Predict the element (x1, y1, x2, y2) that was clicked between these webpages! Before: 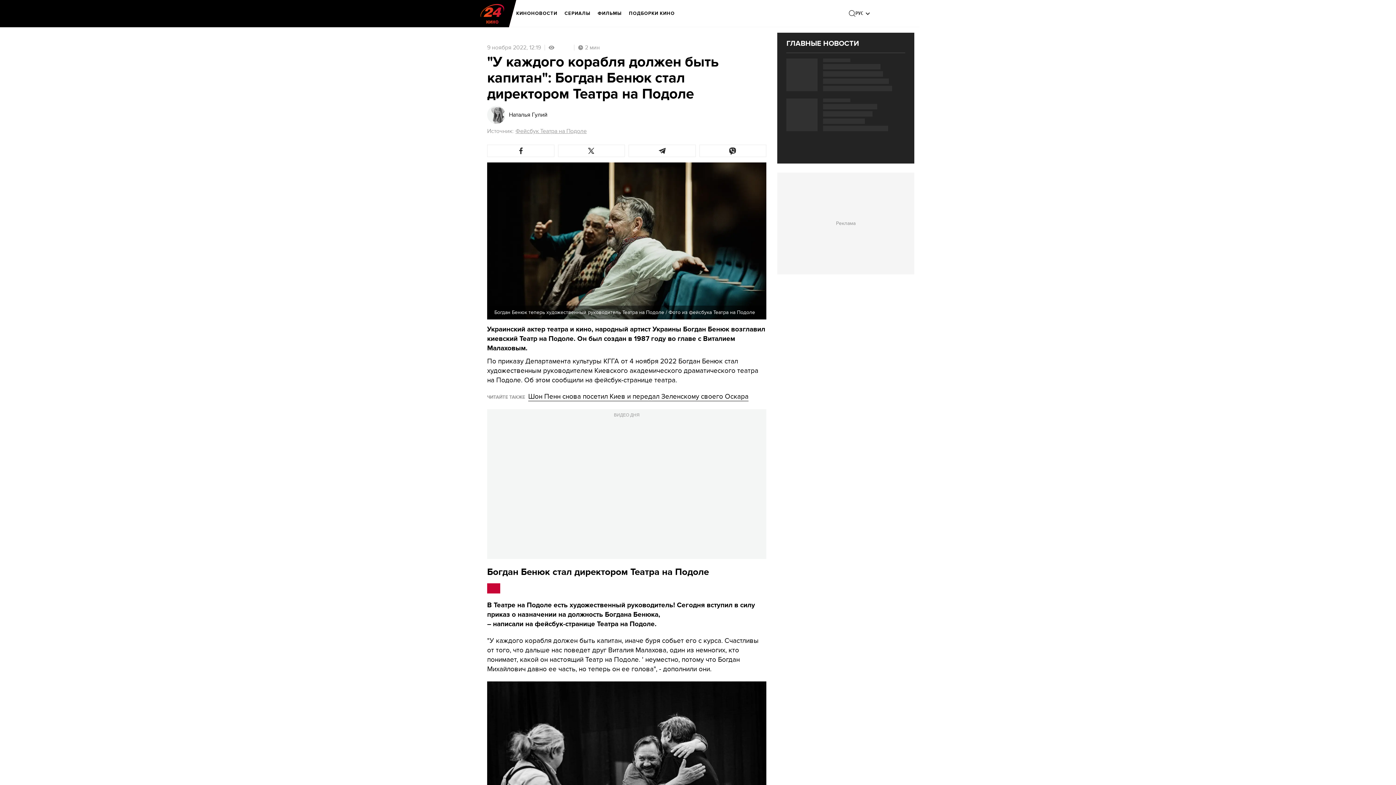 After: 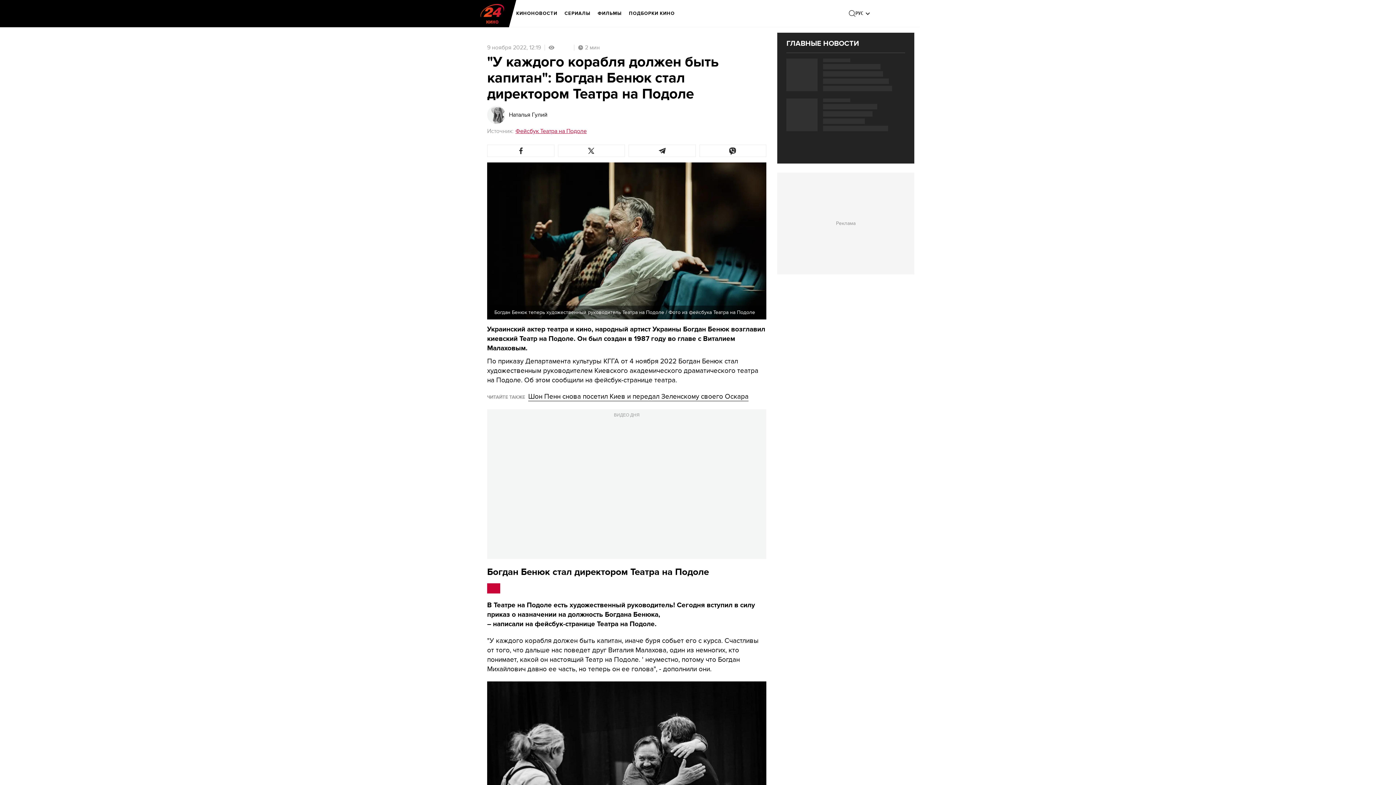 Action: label: Фейсбук Театра на Подоле bbox: (515, 127, 586, 134)